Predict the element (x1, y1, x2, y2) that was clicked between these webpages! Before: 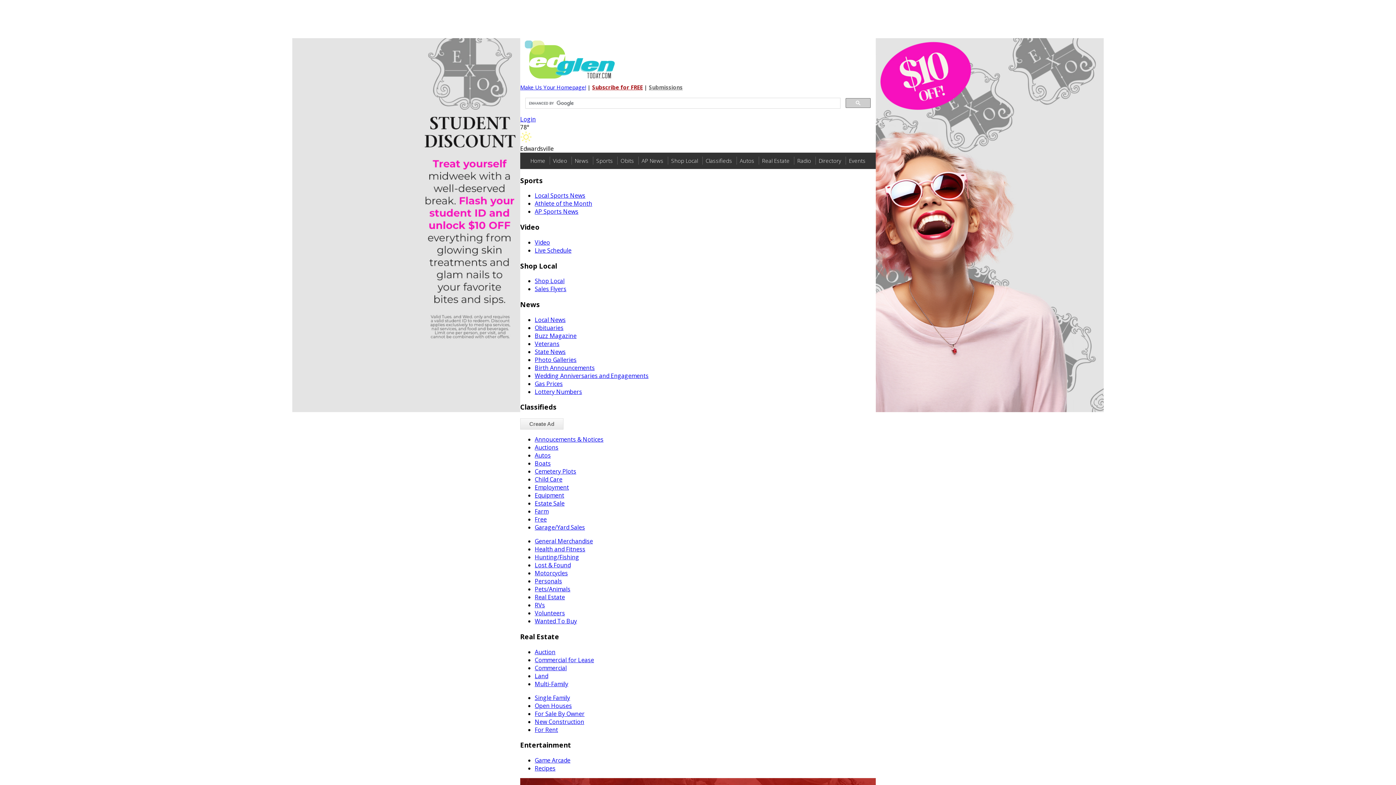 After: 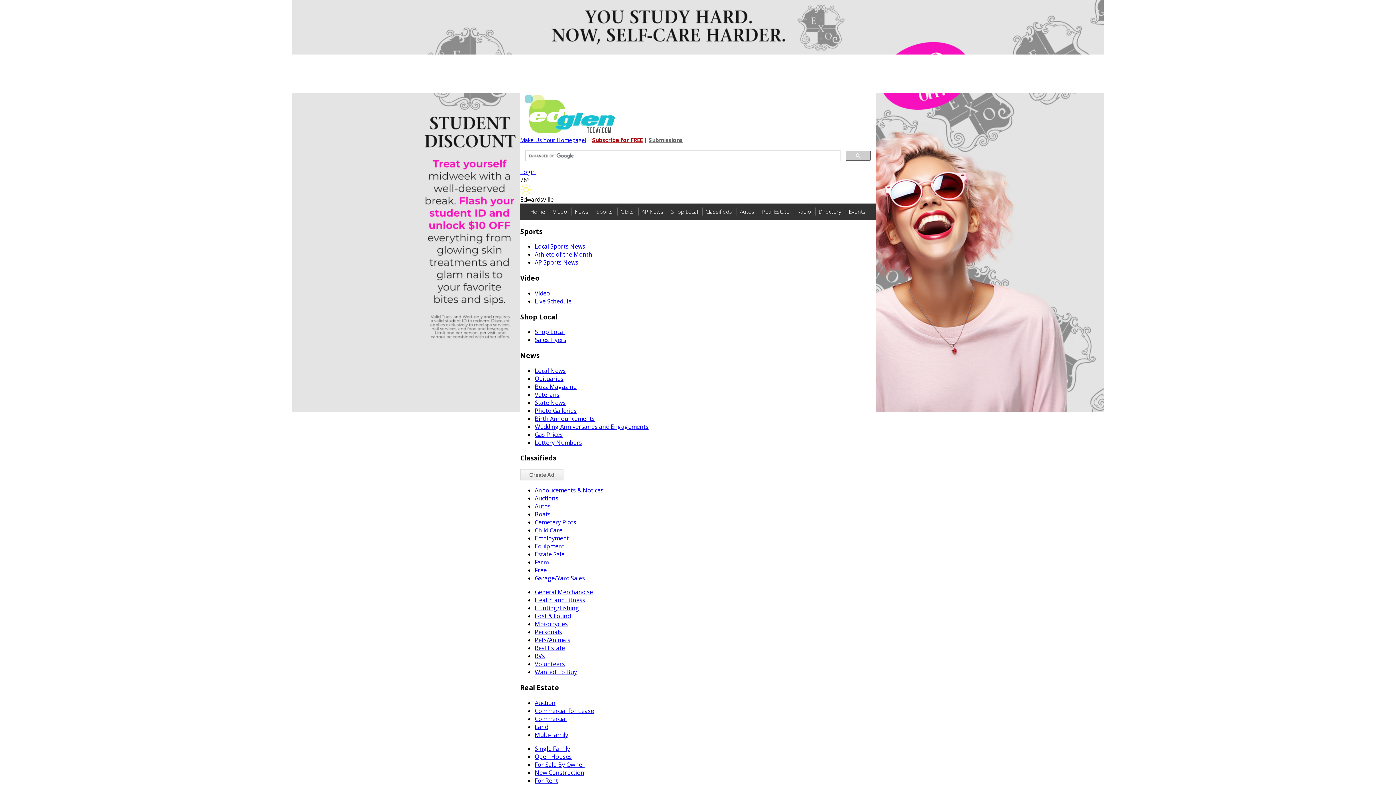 Action: label: Lottery Numbers bbox: (534, 387, 582, 395)